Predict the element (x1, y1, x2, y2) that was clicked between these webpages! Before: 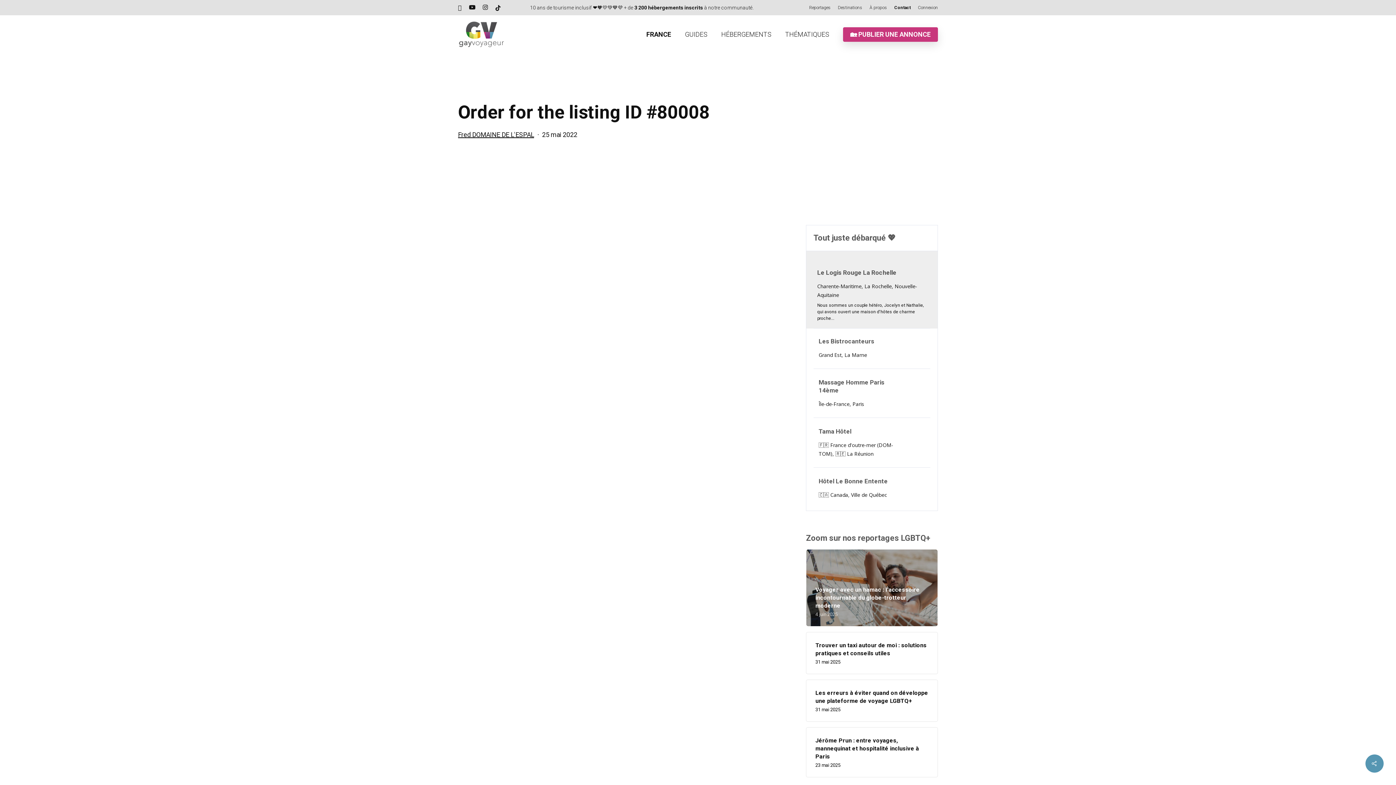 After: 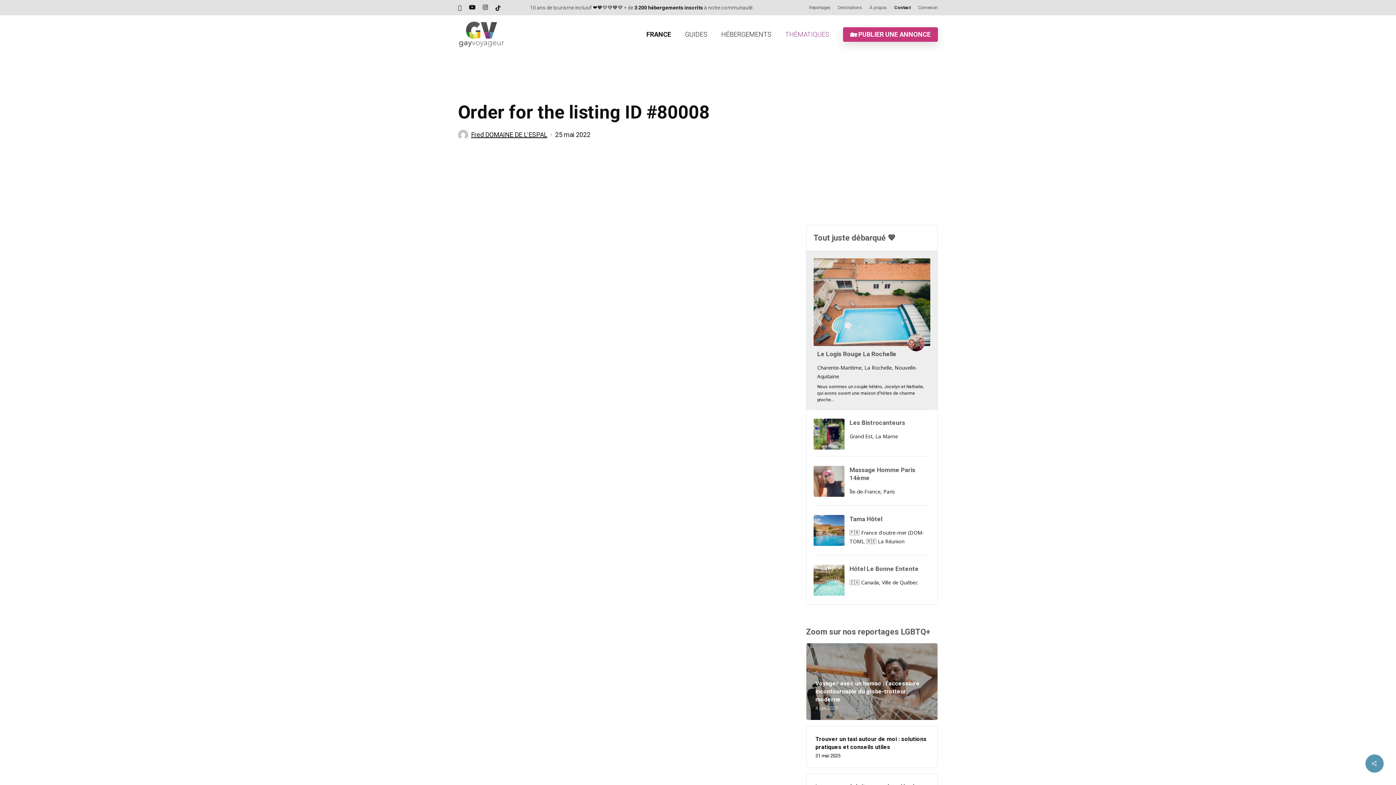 Action: bbox: (778, 29, 836, 39) label: THÉMATIQUES